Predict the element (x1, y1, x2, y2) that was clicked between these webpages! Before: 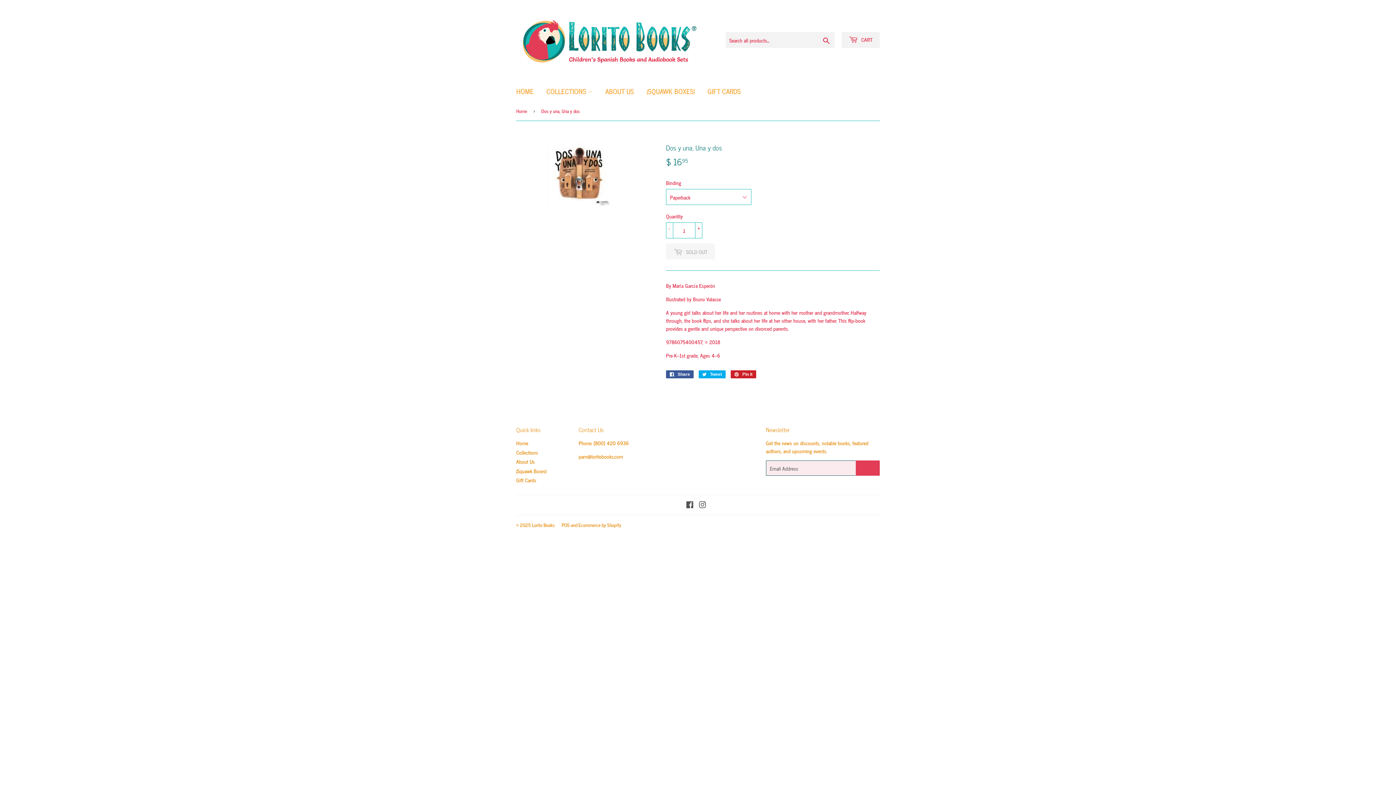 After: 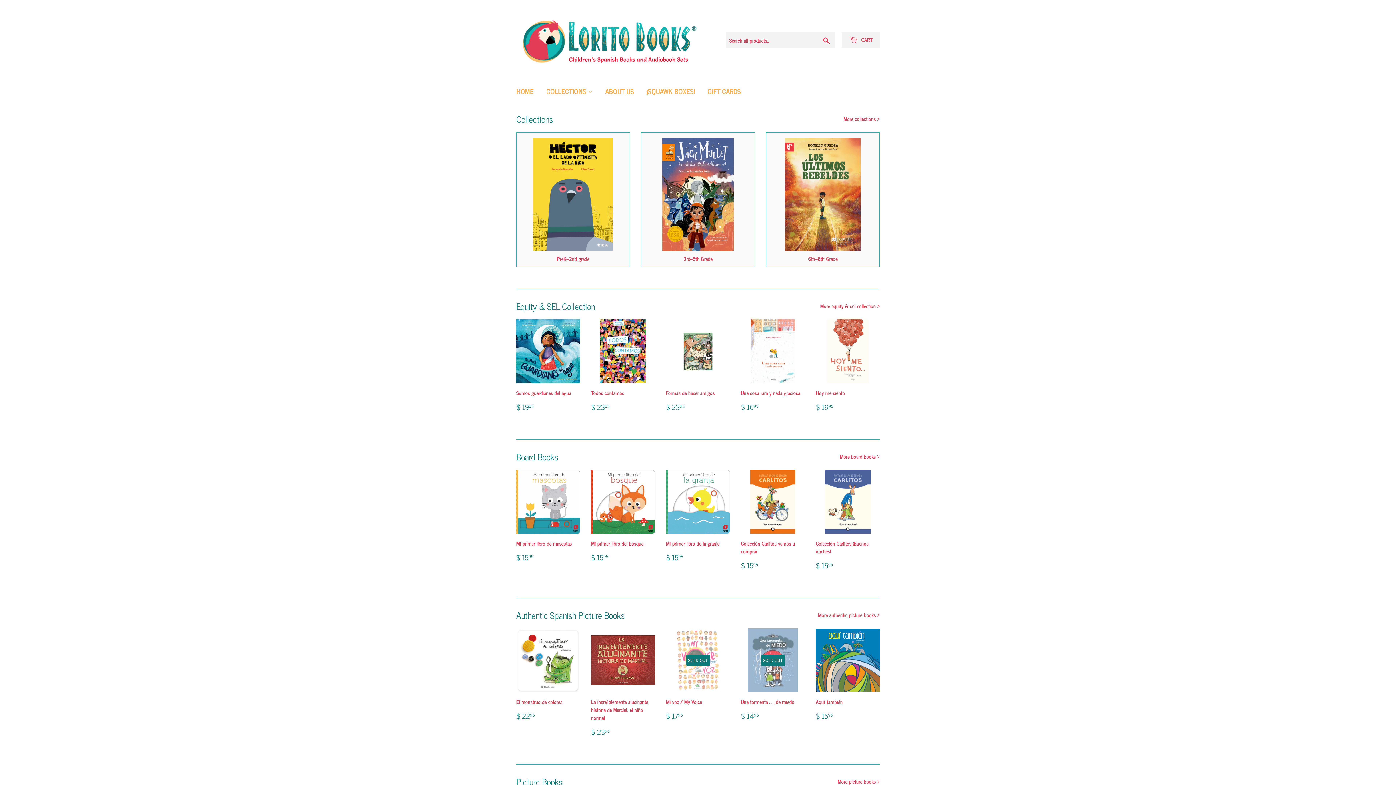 Action: label: HOME bbox: (510, 80, 539, 102)